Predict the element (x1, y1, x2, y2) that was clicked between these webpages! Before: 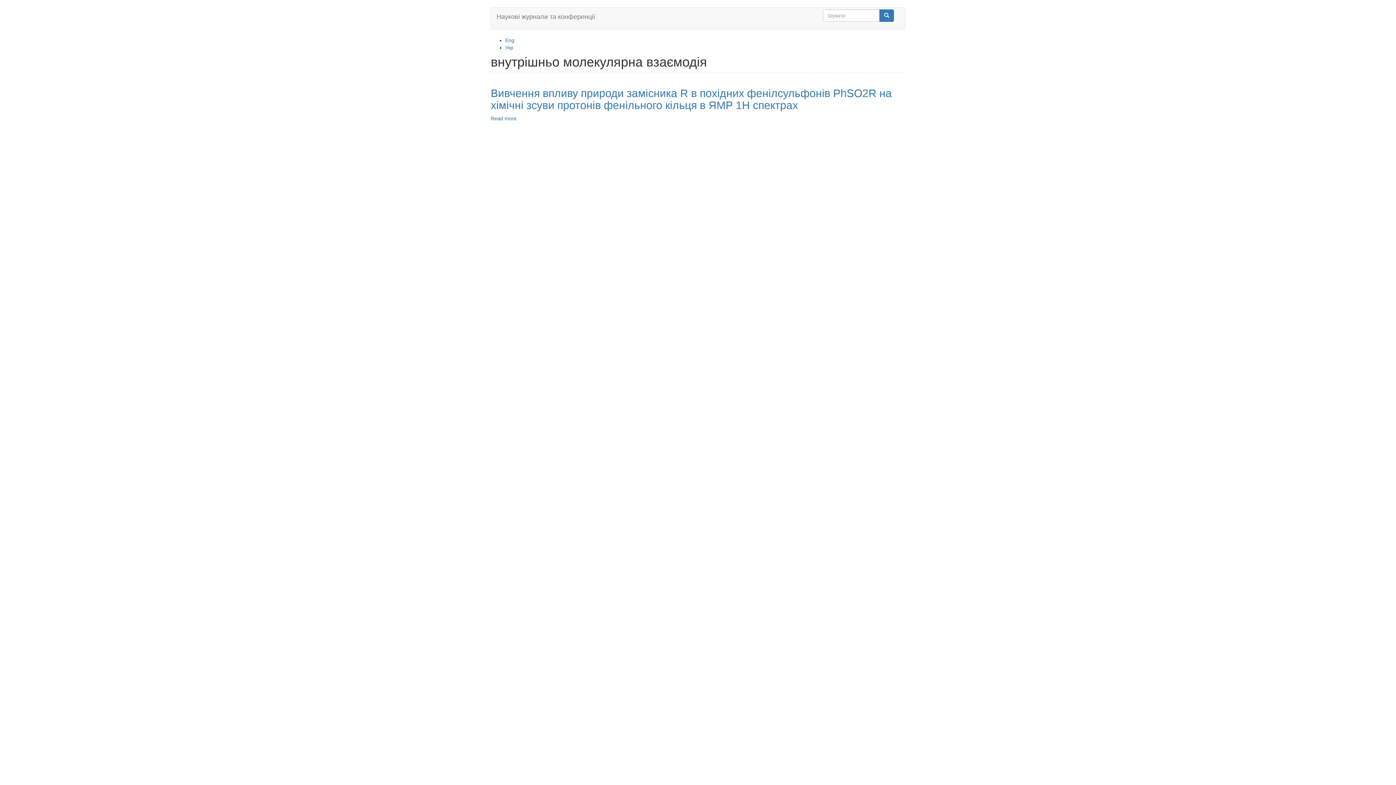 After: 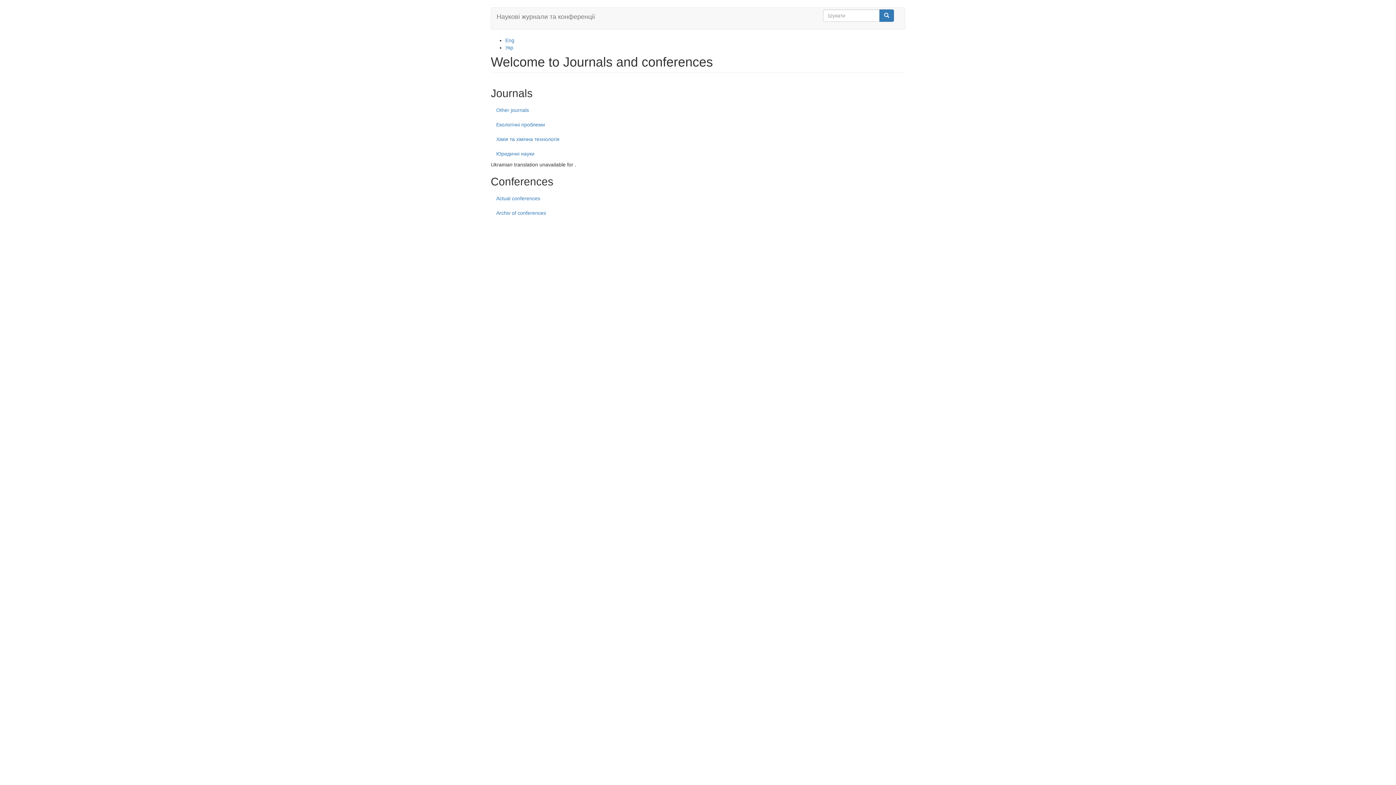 Action: bbox: (491, 7, 600, 25) label: Наукові журнали та конференції